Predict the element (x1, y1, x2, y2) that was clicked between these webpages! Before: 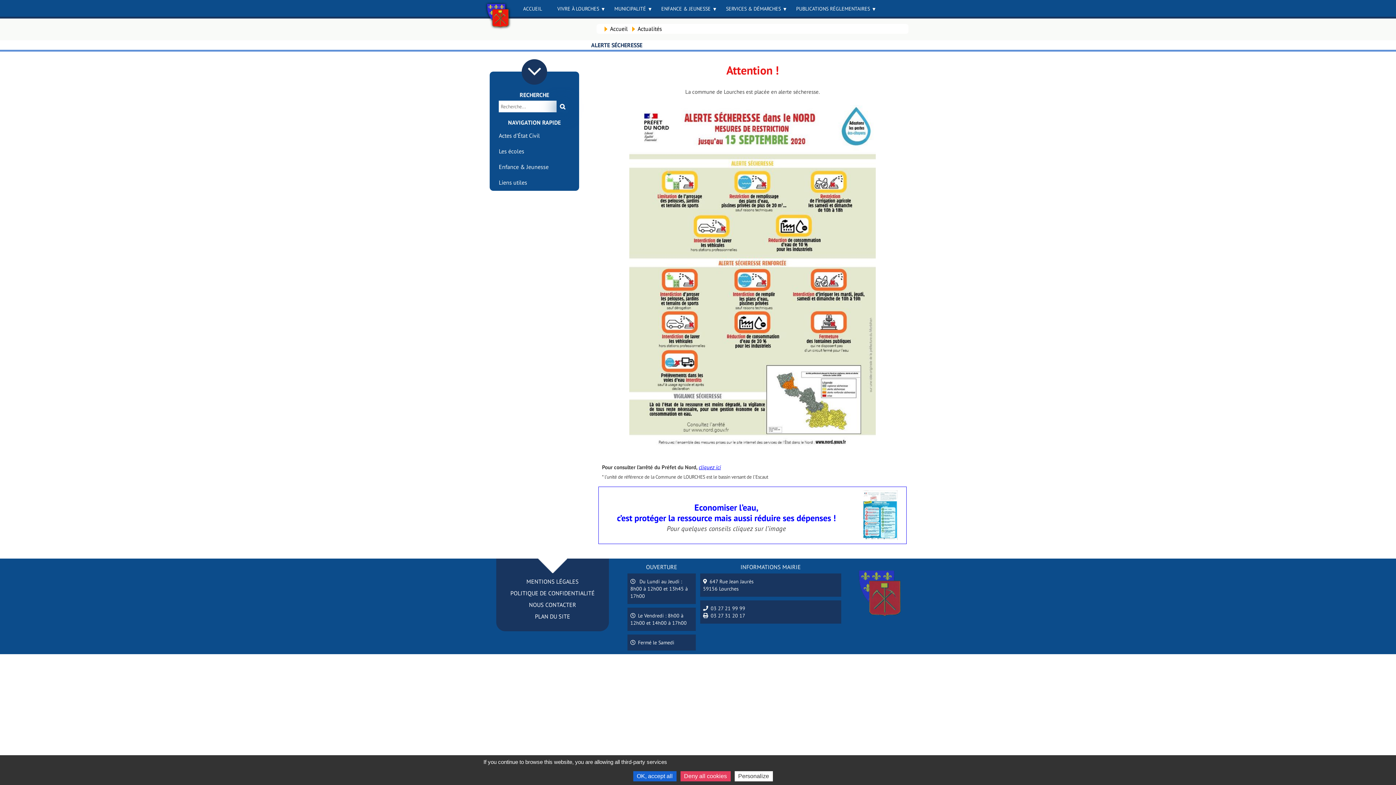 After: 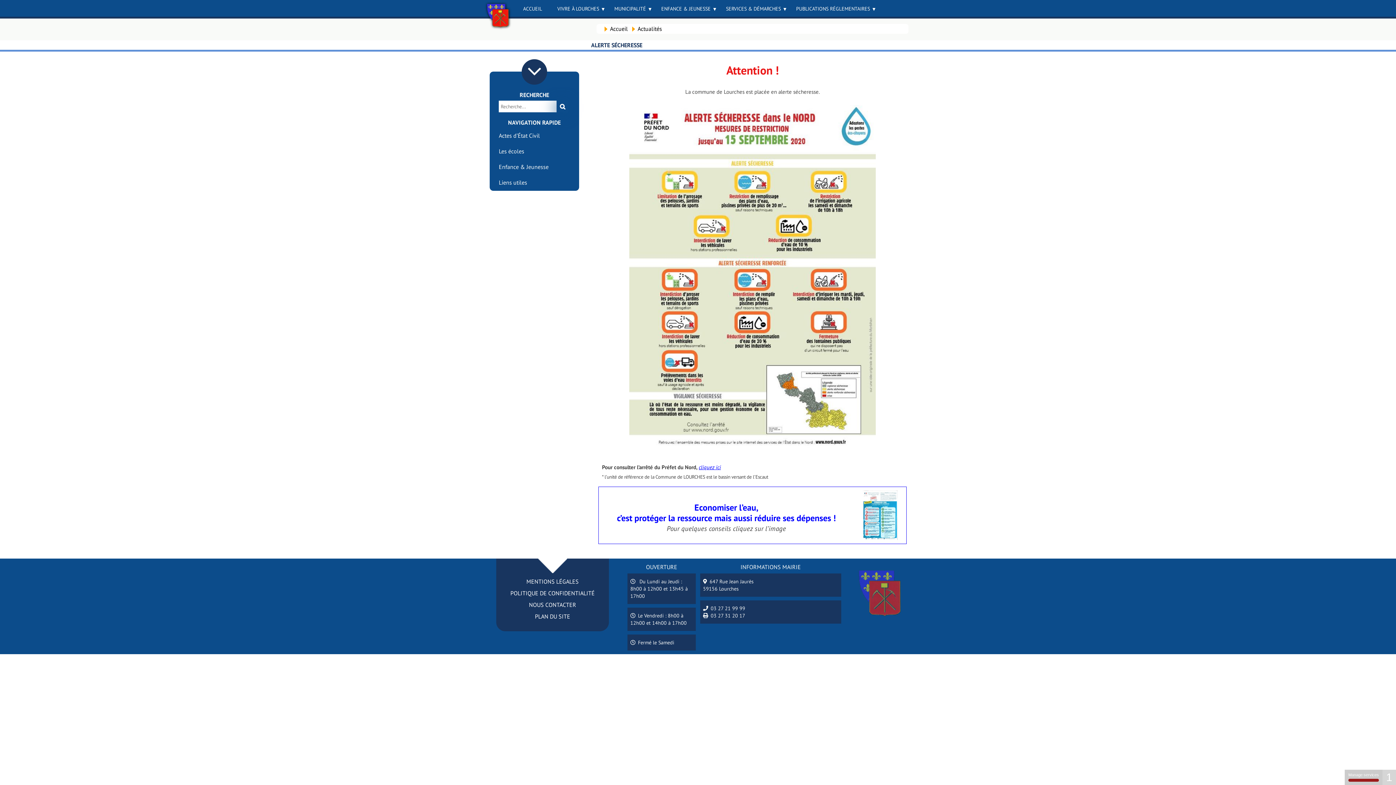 Action: label: Deny all cookies bbox: (680, 771, 730, 781)